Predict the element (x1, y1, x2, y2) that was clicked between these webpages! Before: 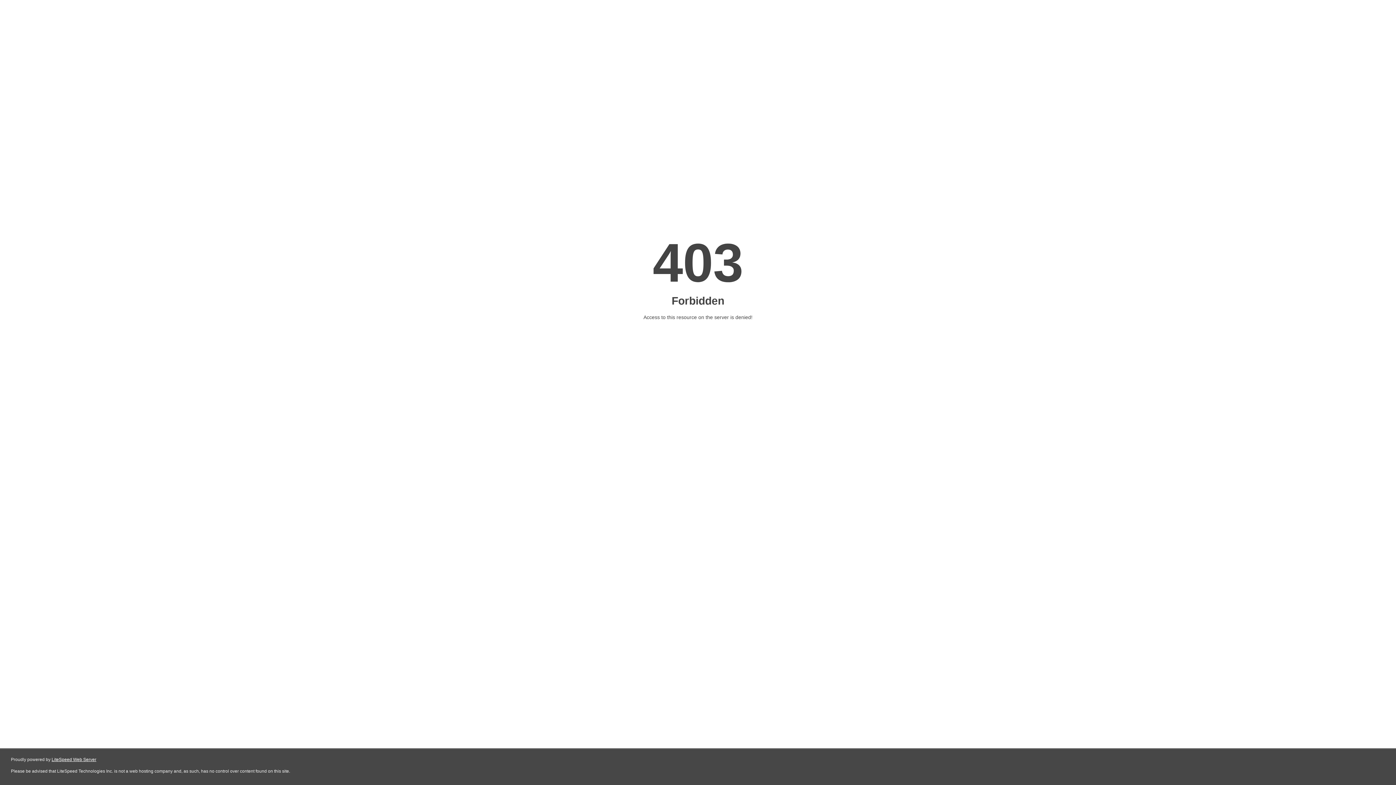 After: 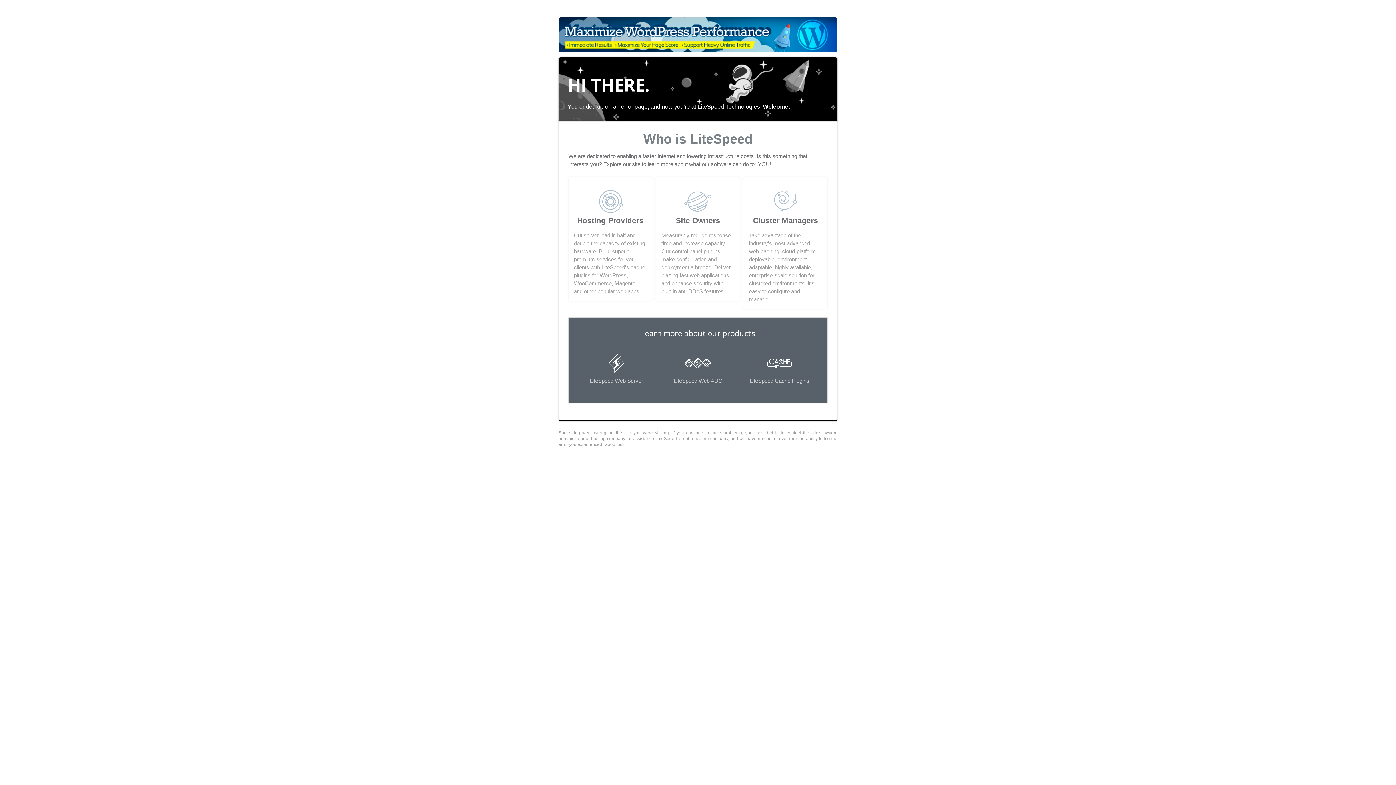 Action: label: LiteSpeed Web Server bbox: (51, 757, 96, 762)